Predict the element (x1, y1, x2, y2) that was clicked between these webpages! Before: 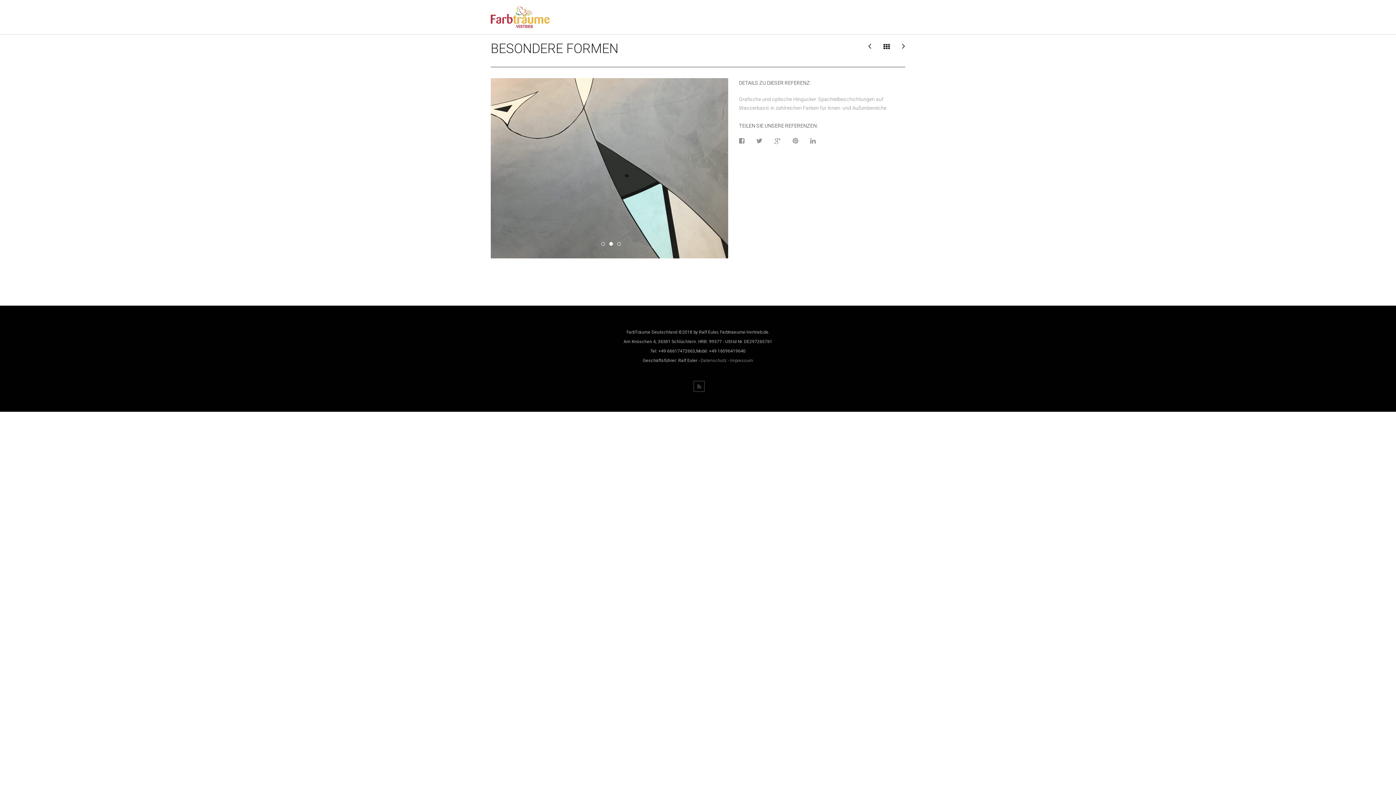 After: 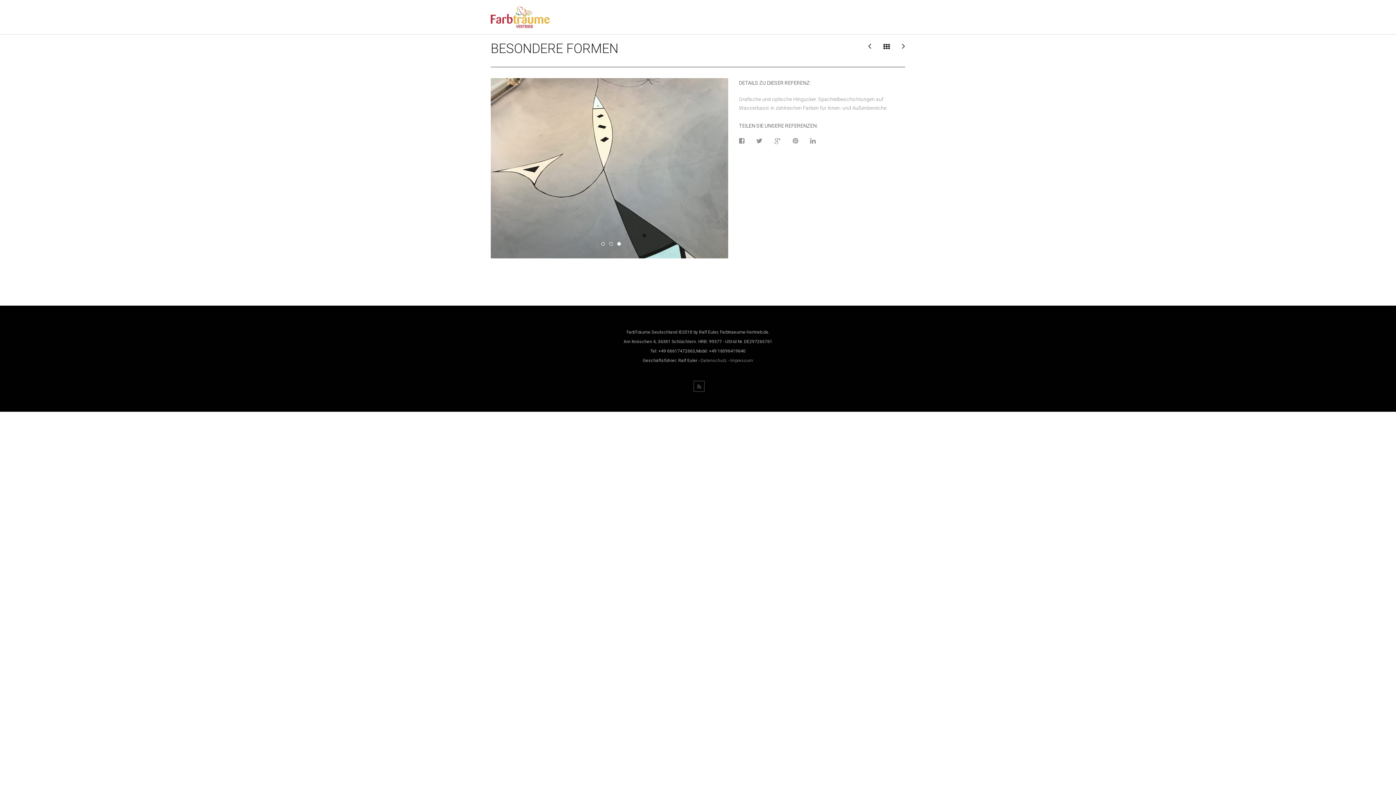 Action: label: 2 bbox: (609, 242, 613, 245)